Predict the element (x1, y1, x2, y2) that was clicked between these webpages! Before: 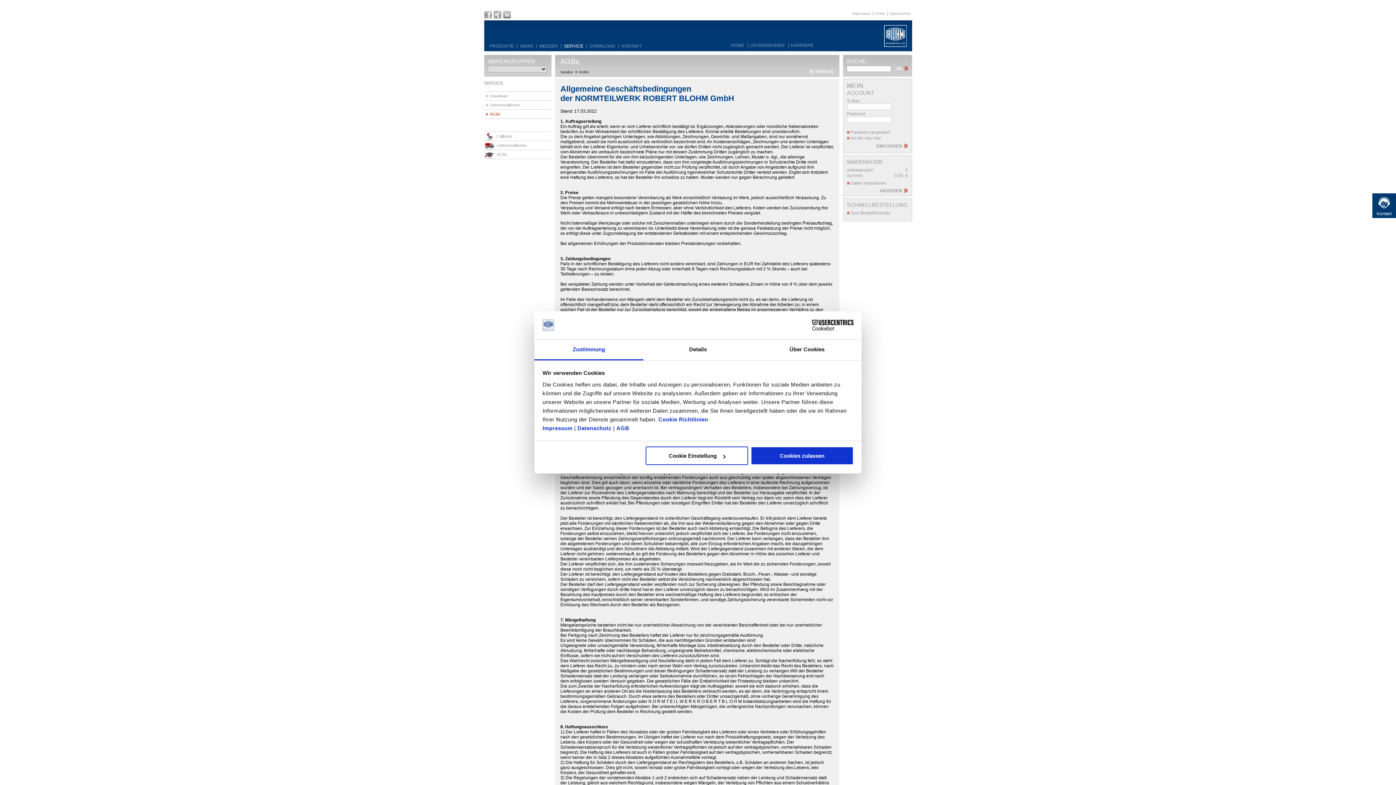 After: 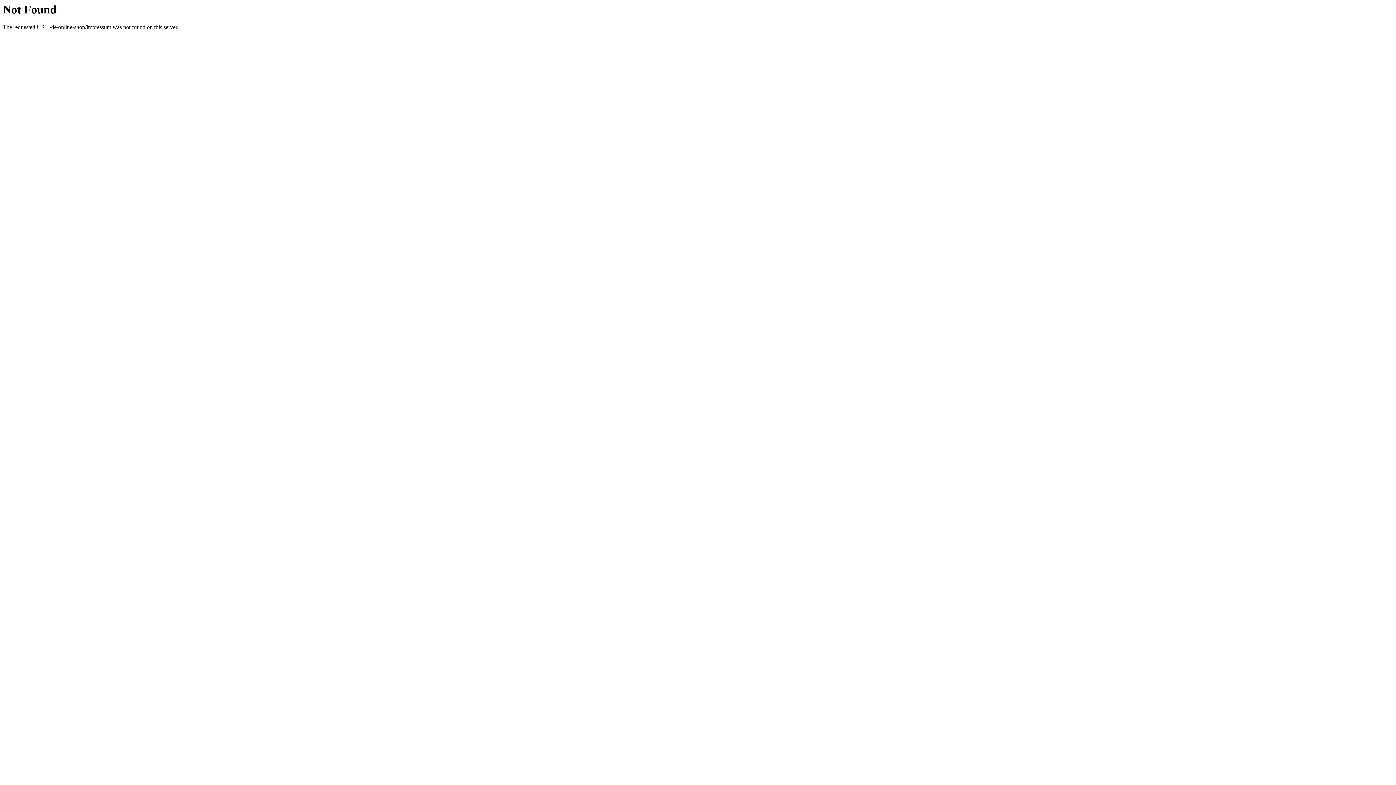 Action: bbox: (542, 425, 572, 431) label: Impressum